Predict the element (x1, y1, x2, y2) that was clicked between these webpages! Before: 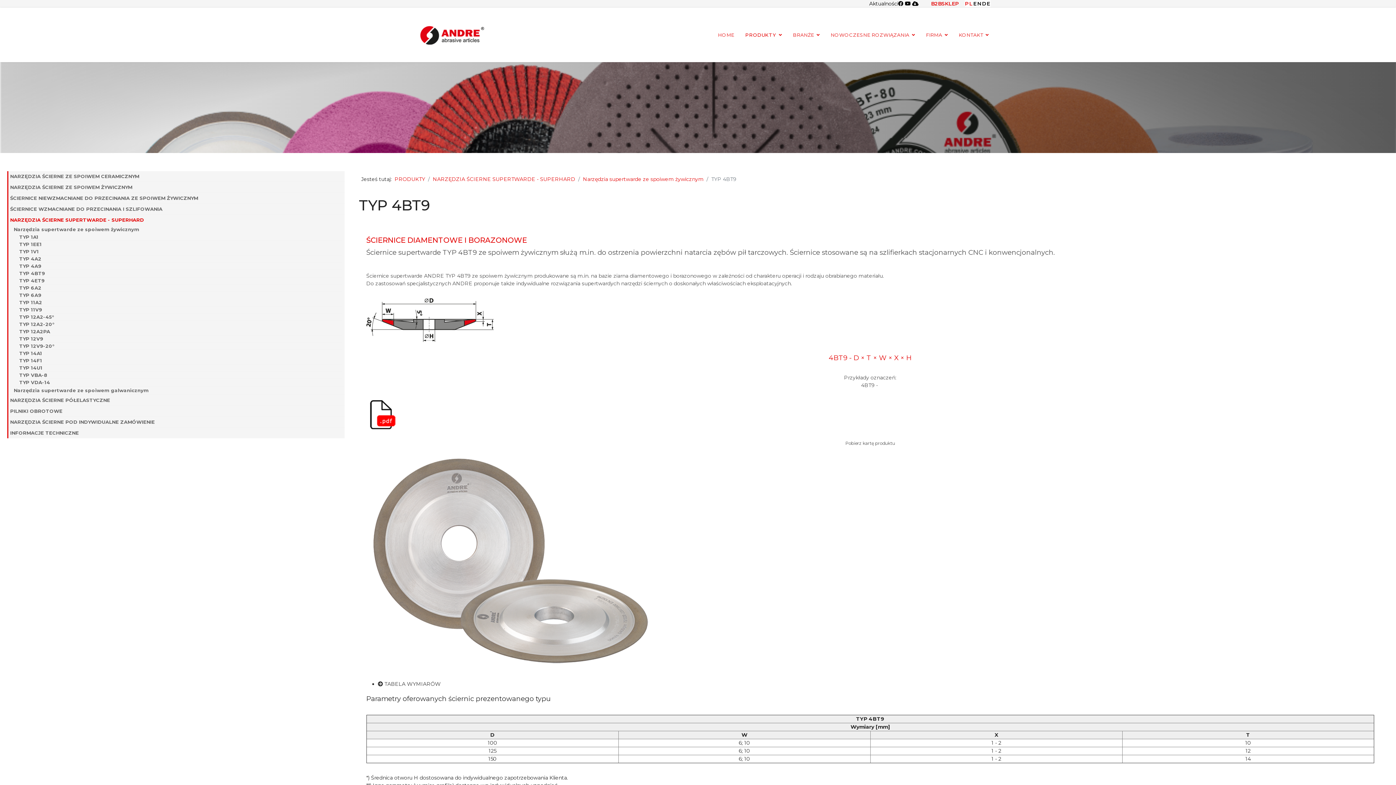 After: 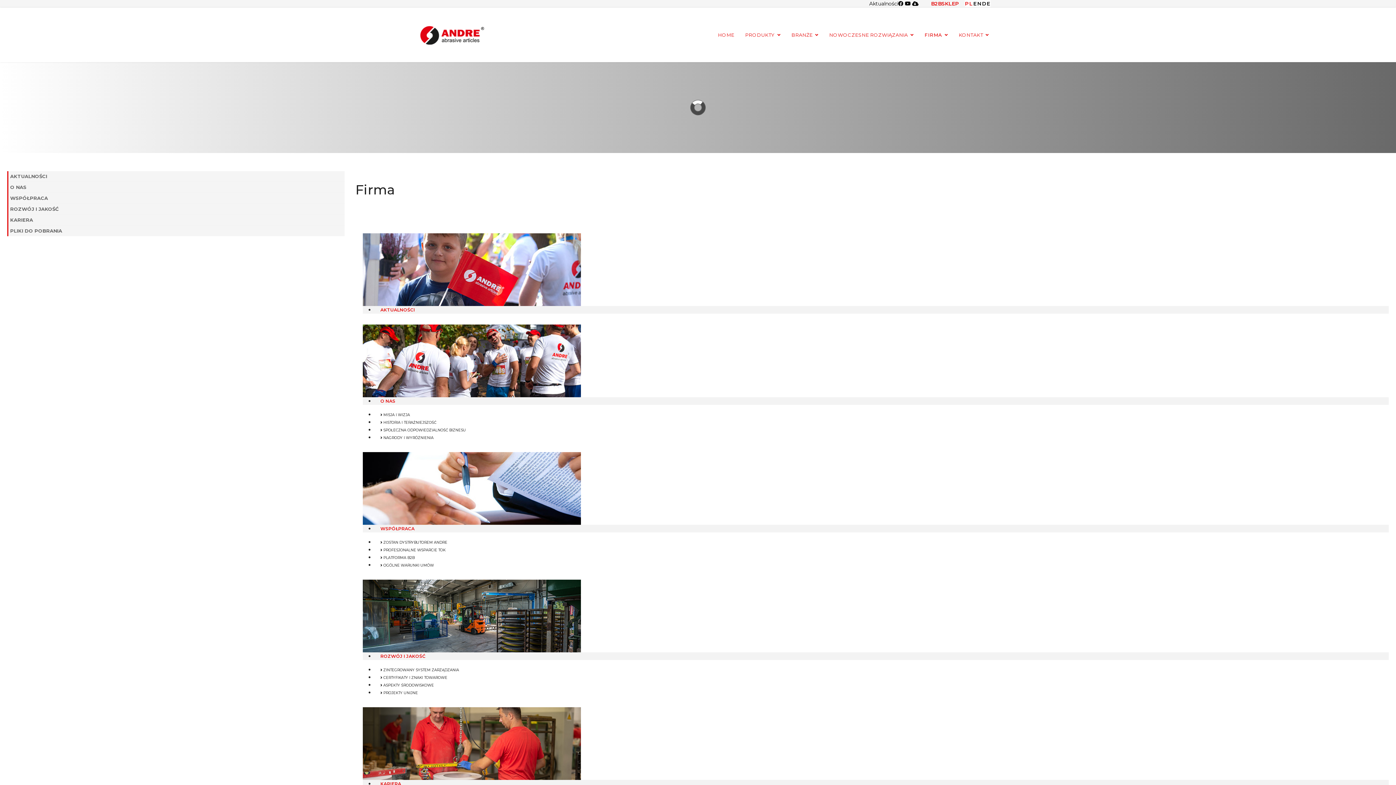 Action: label: FIRMA bbox: (920, 32, 953, 37)